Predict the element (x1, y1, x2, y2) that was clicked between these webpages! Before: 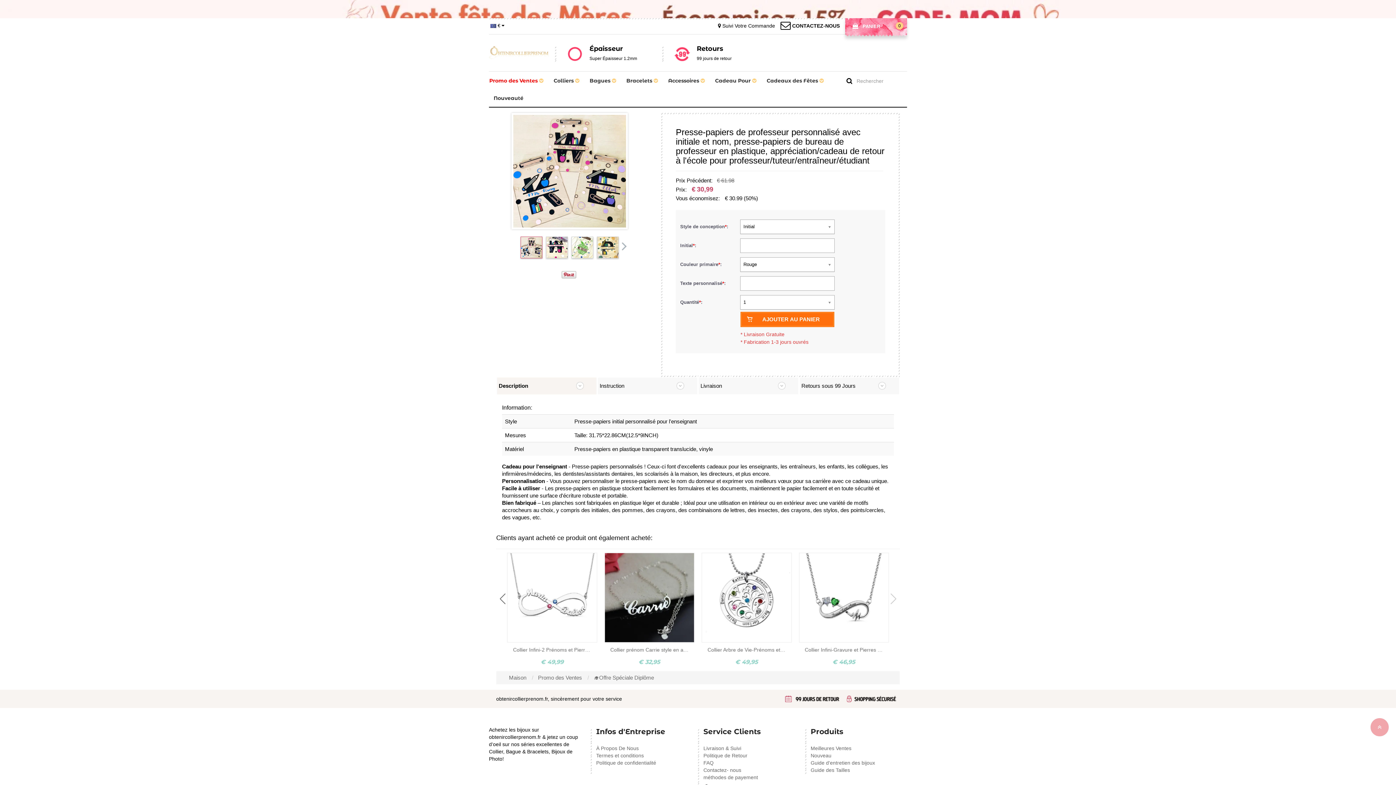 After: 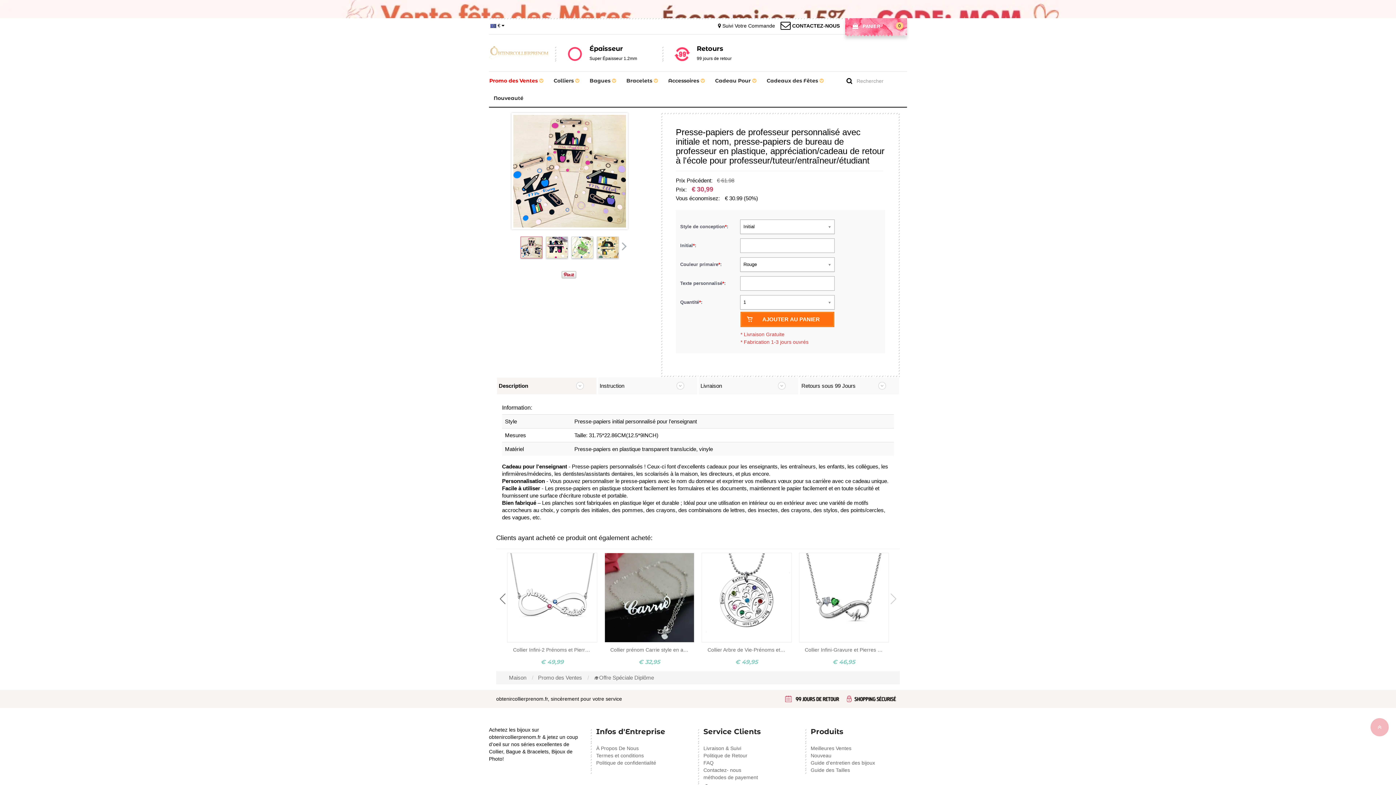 Action: bbox: (1370, 718, 1389, 736)